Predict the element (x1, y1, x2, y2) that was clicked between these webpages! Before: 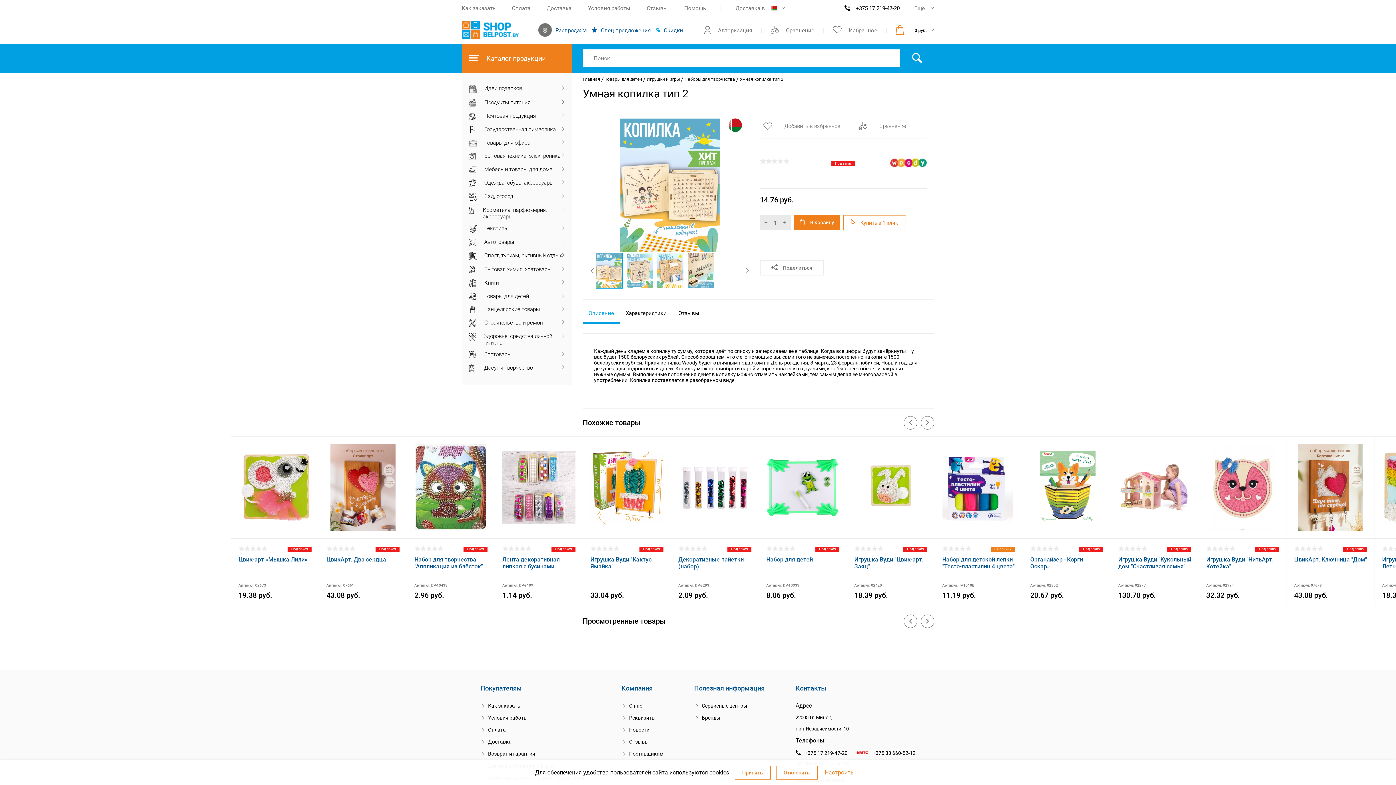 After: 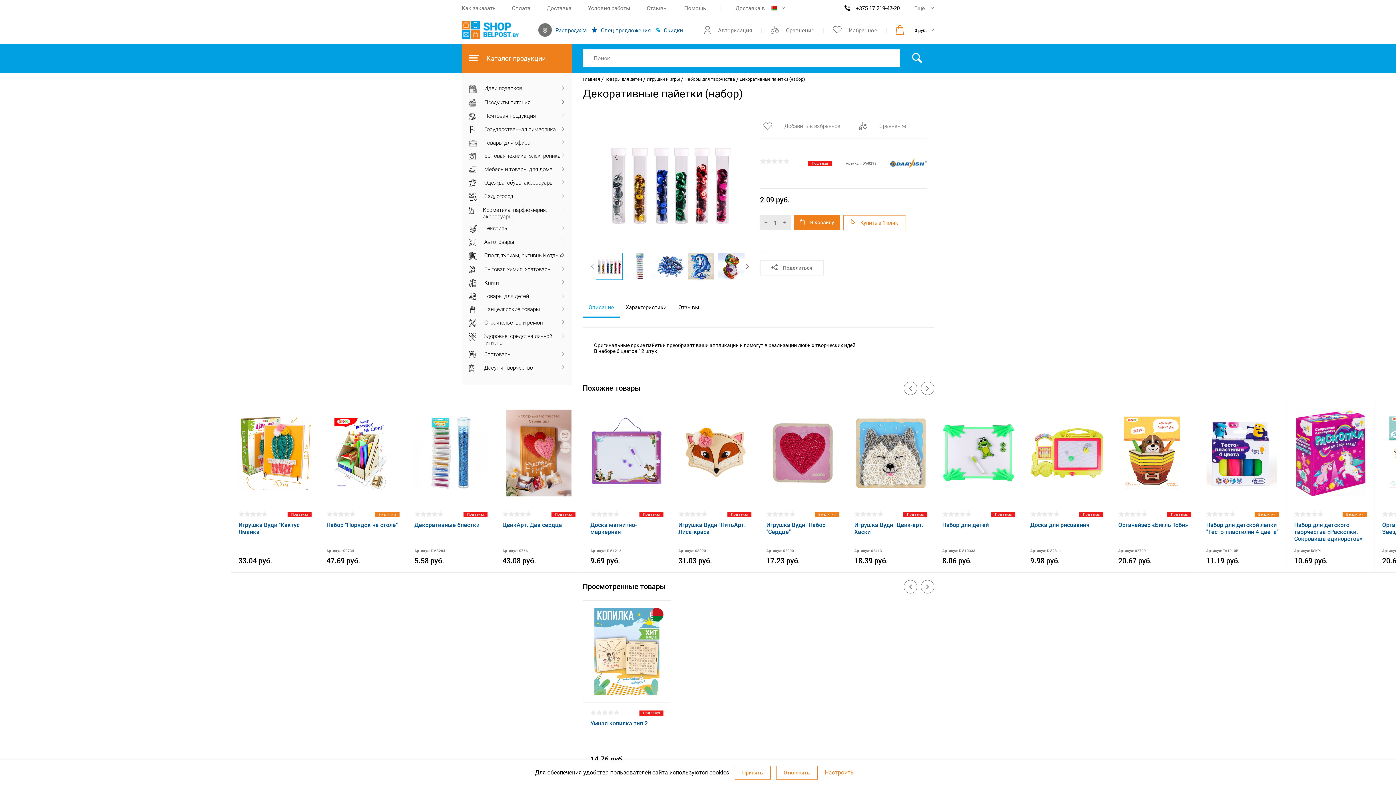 Action: label: Под заказ
Декоративные пайетки (набор)
Артикул: DV-8293 bbox: (678, 546, 751, 591)